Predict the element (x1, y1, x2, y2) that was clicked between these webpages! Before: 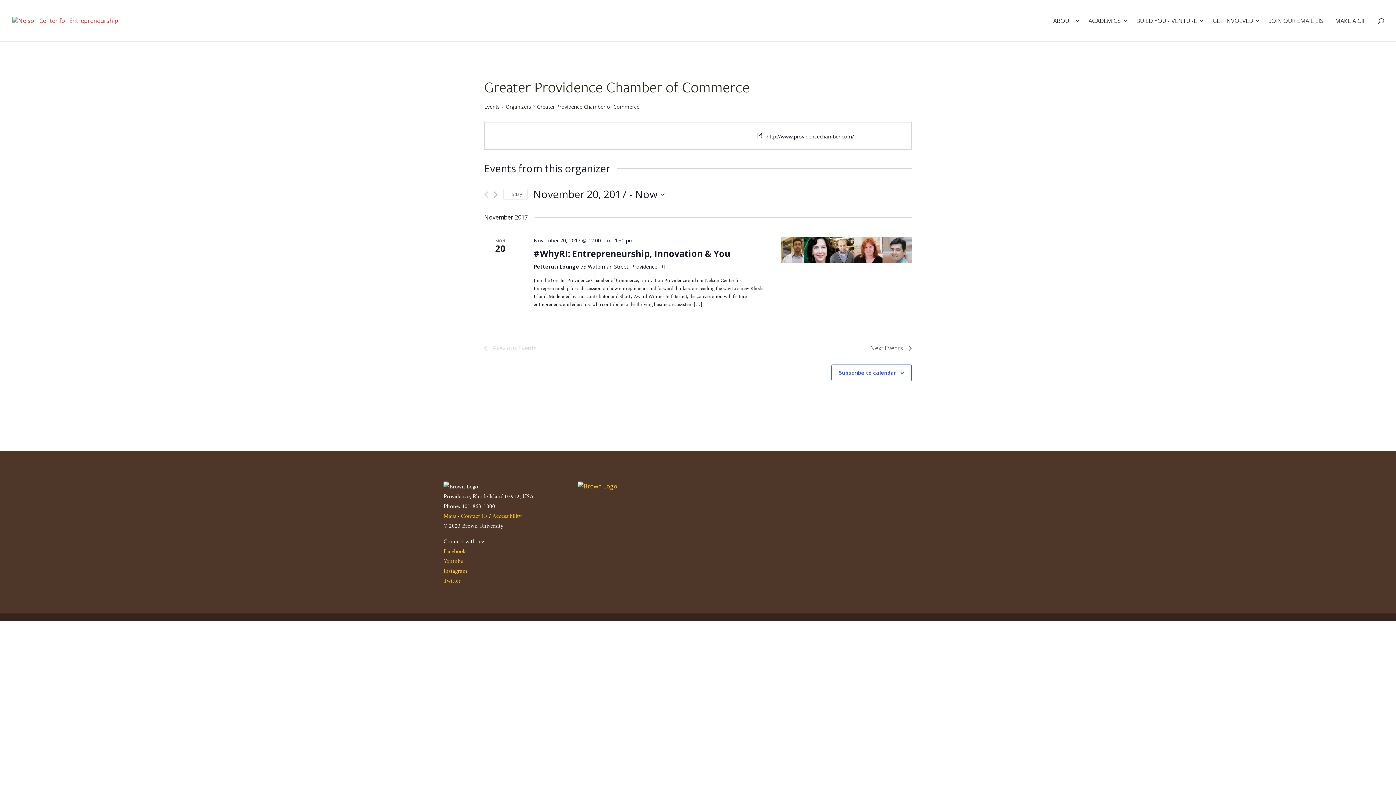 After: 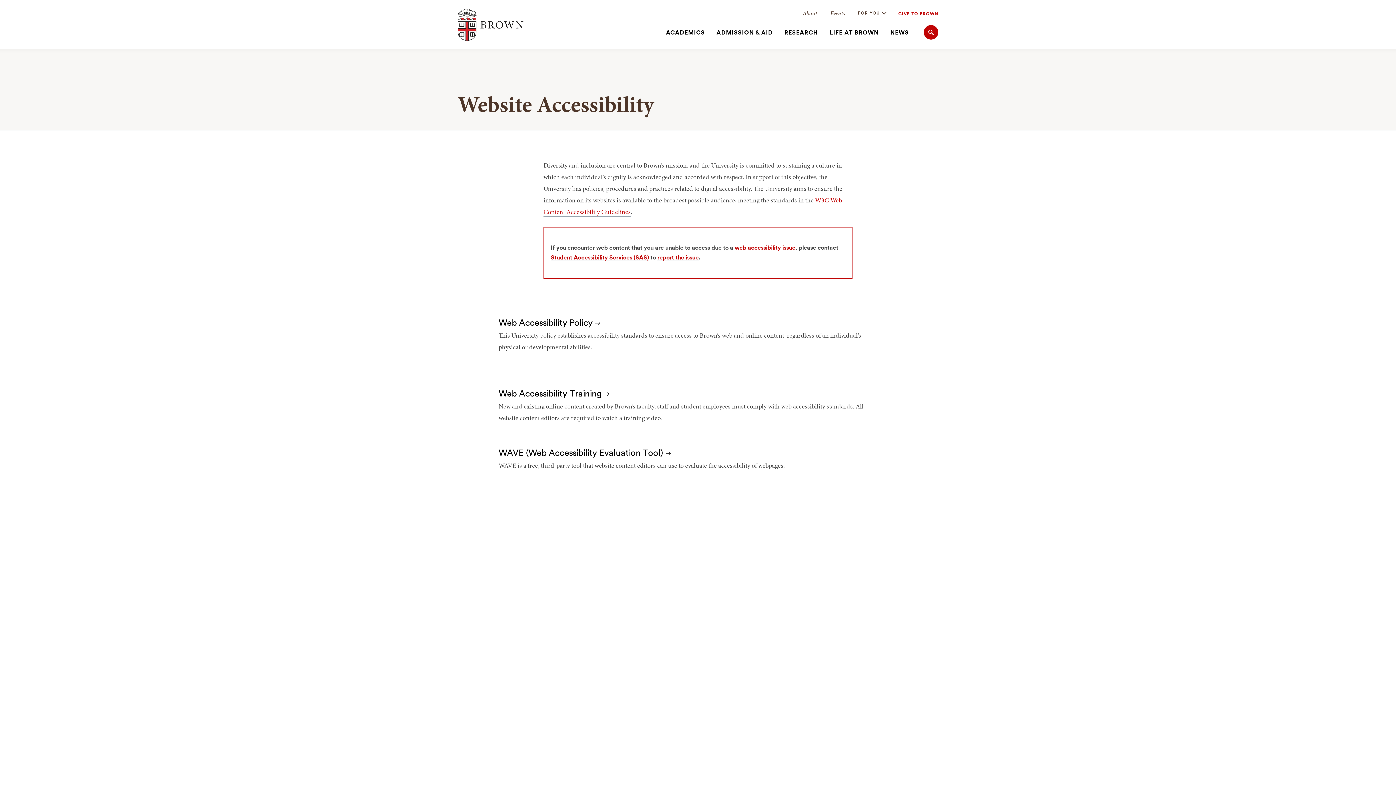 Action: label: Accessibility bbox: (492, 512, 521, 520)